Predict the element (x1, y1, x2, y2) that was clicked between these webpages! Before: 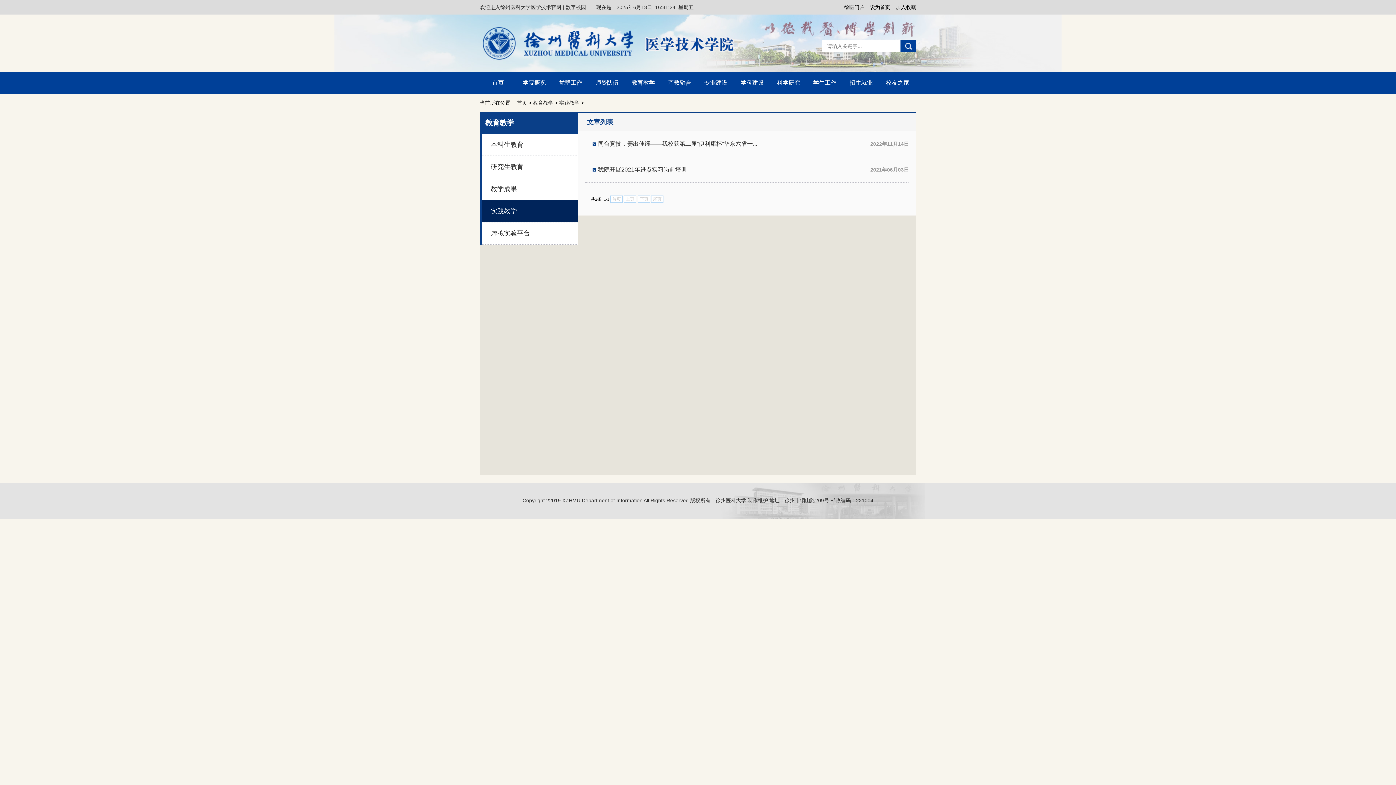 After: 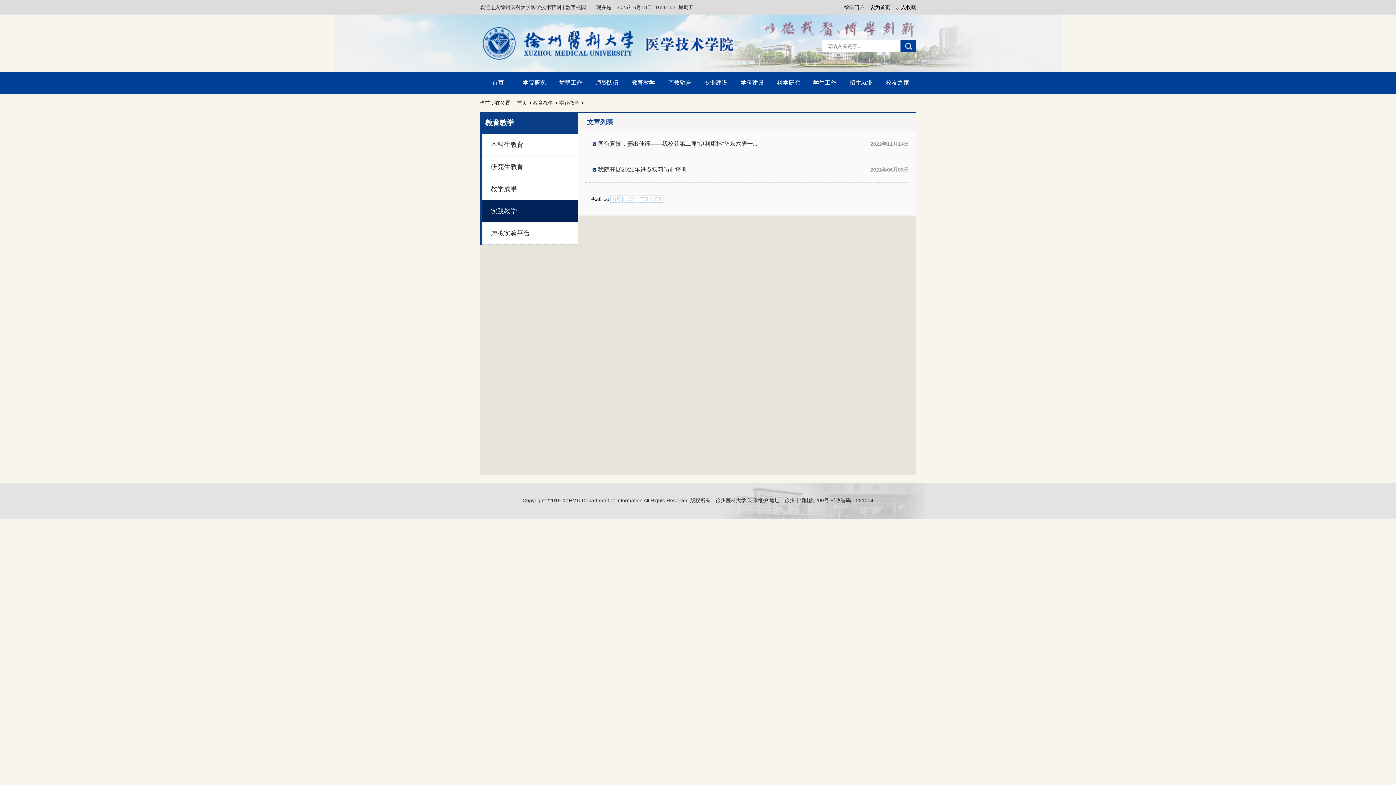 Action: bbox: (559, 100, 579, 105) label: 实践教学